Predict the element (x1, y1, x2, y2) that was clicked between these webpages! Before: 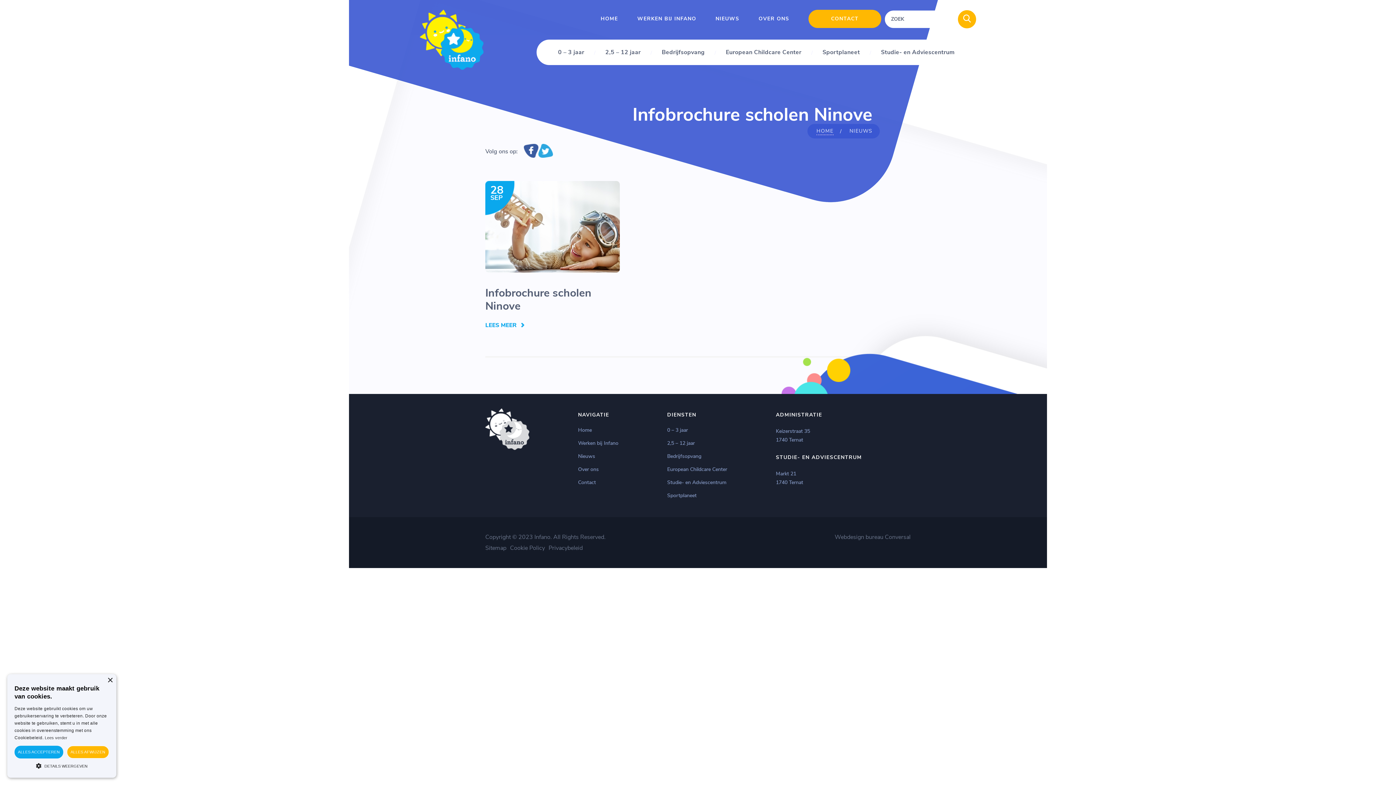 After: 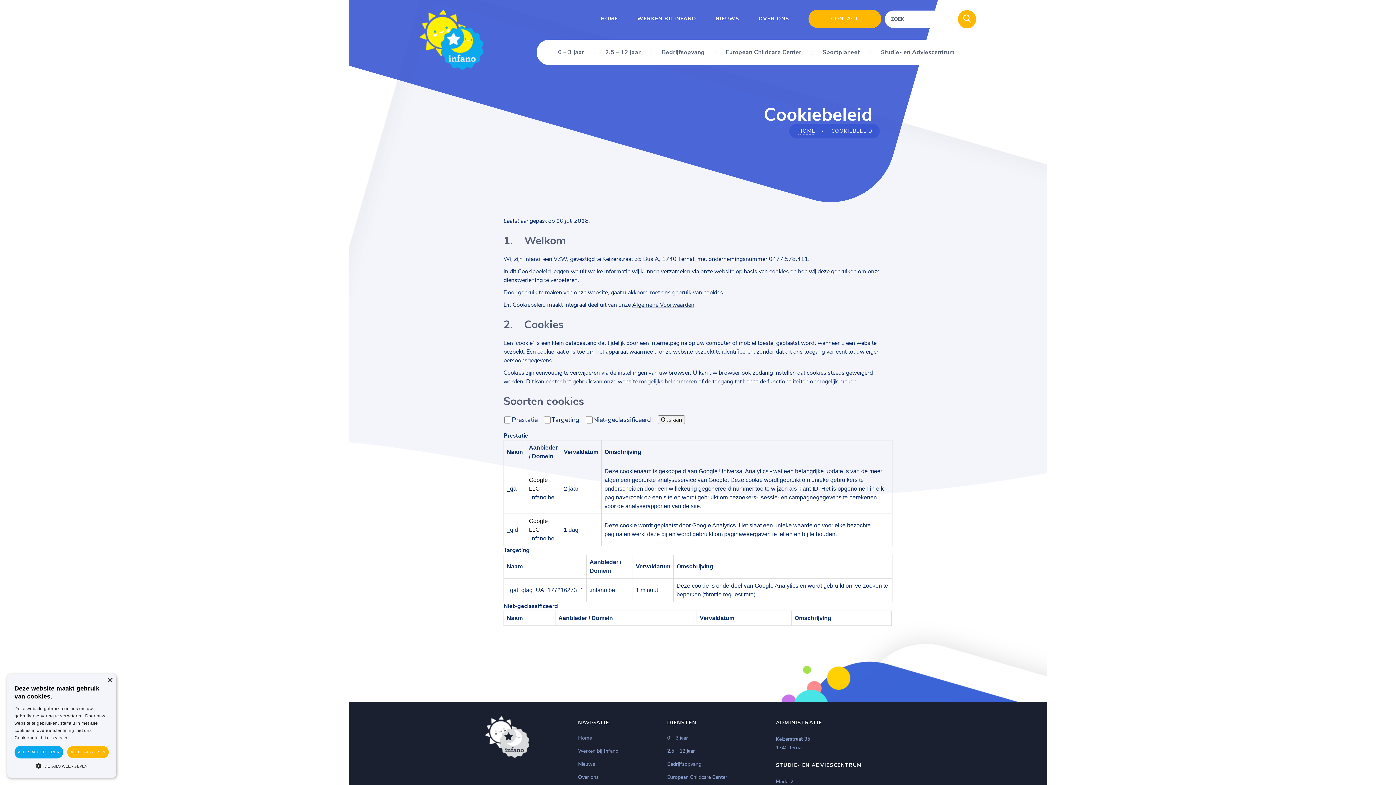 Action: bbox: (510, 542, 545, 553) label: Cookie Policy